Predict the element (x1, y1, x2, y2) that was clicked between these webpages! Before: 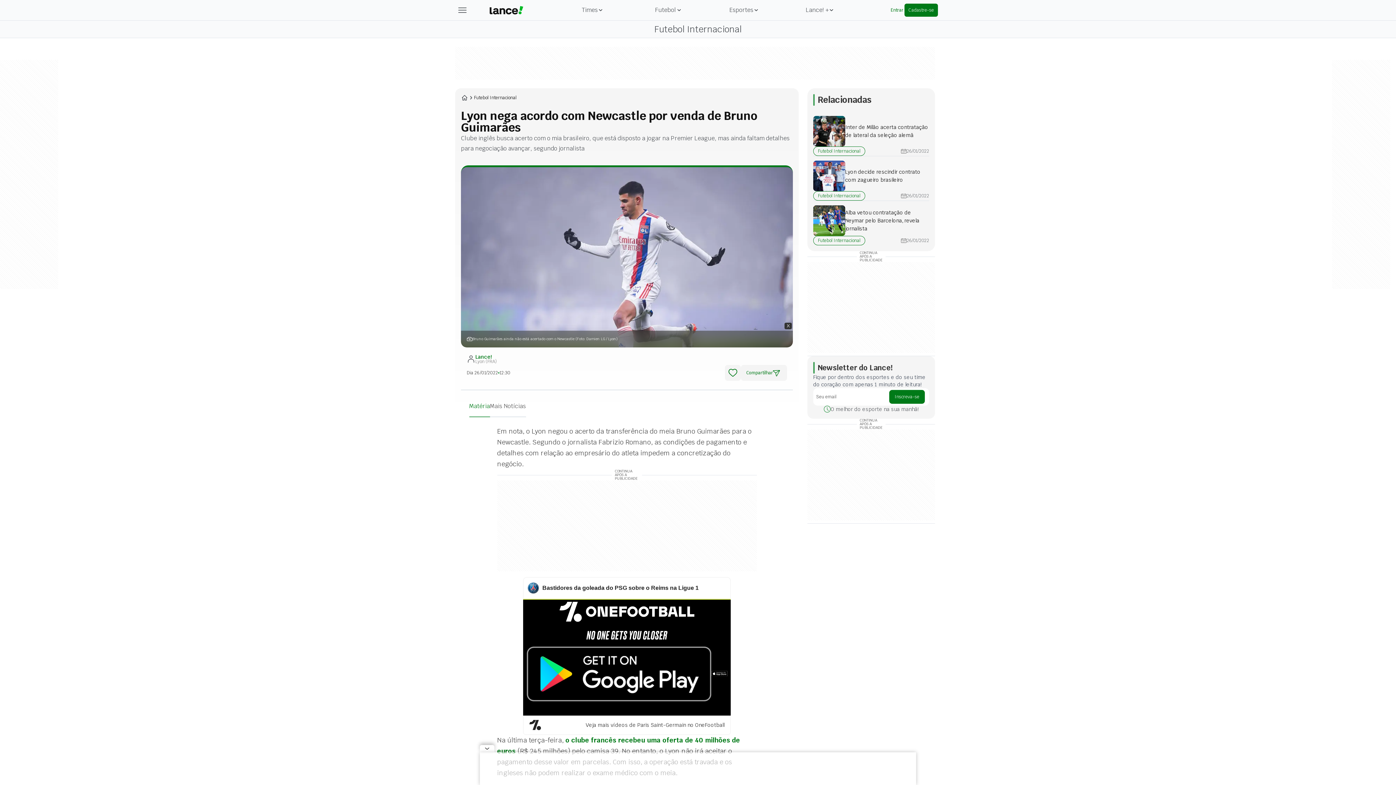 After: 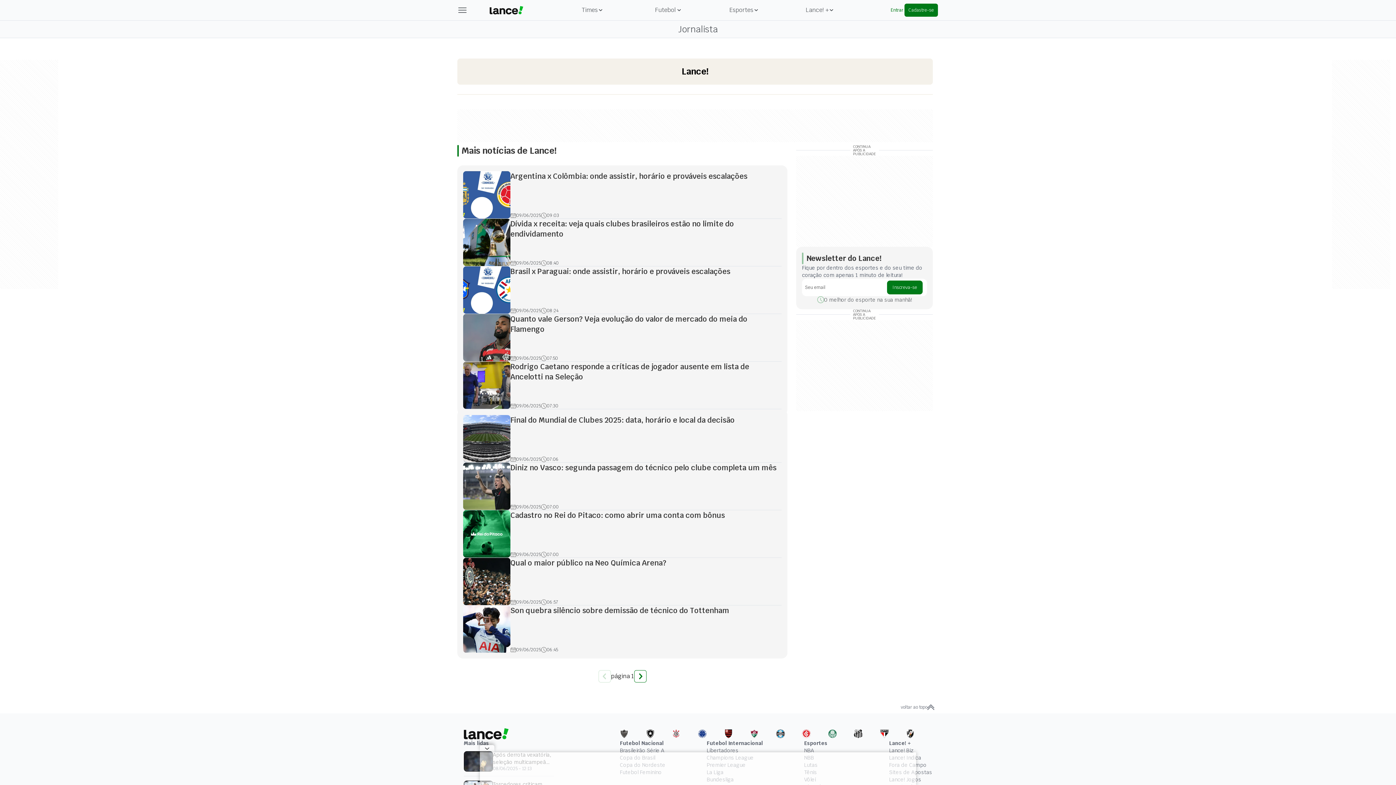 Action: bbox: (475, 354, 500, 359) label: Lance!